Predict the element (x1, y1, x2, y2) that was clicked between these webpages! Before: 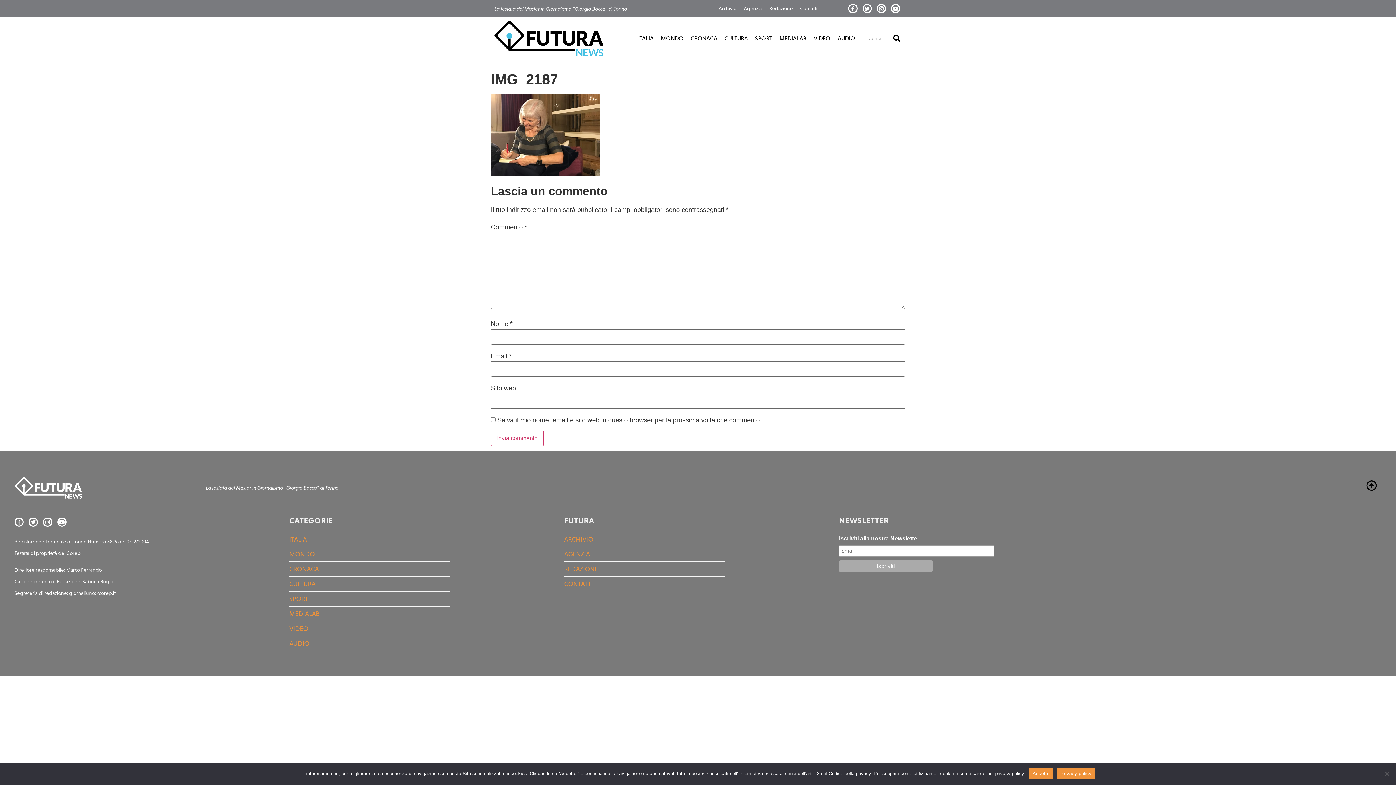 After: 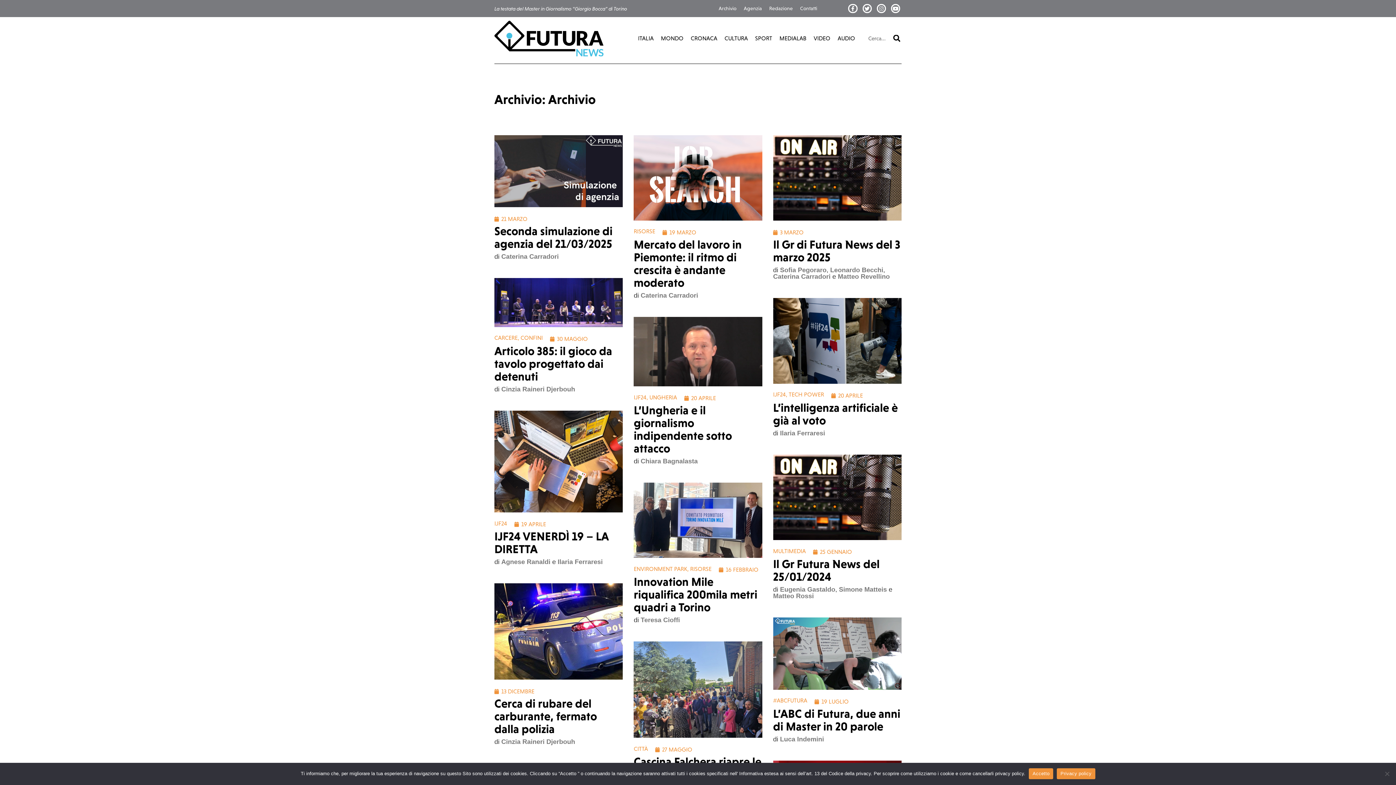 Action: label: ARCHIVIO bbox: (564, 532, 724, 546)